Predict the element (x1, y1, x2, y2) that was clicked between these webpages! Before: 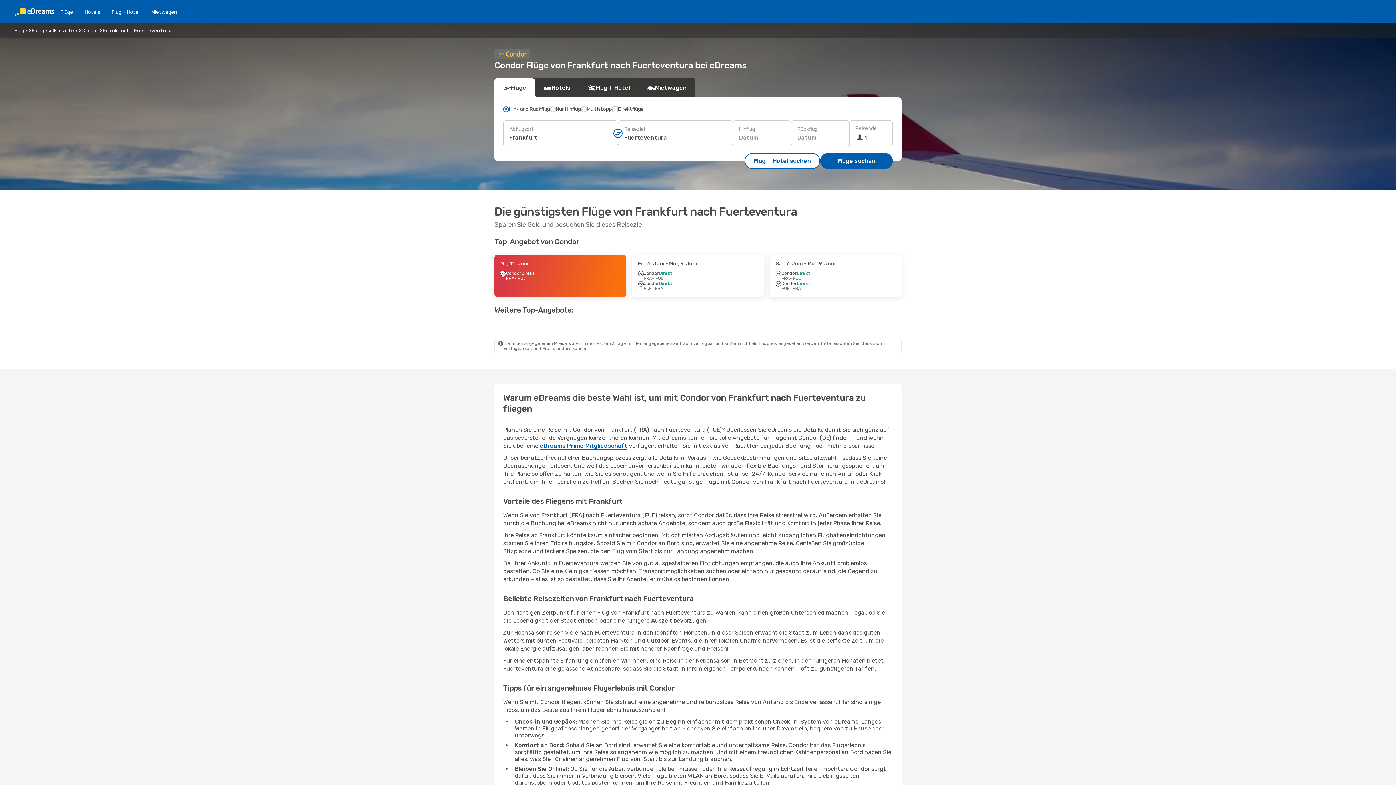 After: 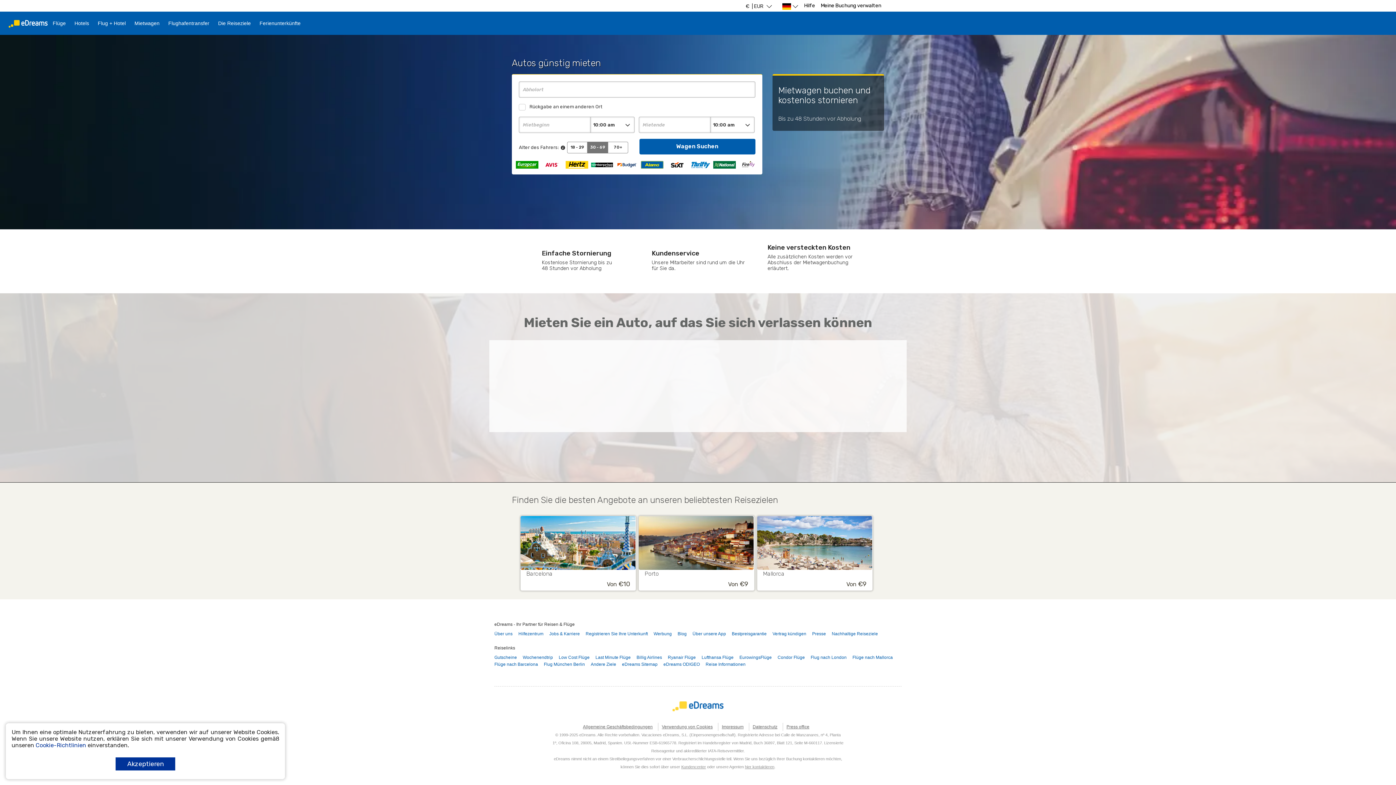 Action: label: Mietwagen bbox: (145, 8, 182, 15)